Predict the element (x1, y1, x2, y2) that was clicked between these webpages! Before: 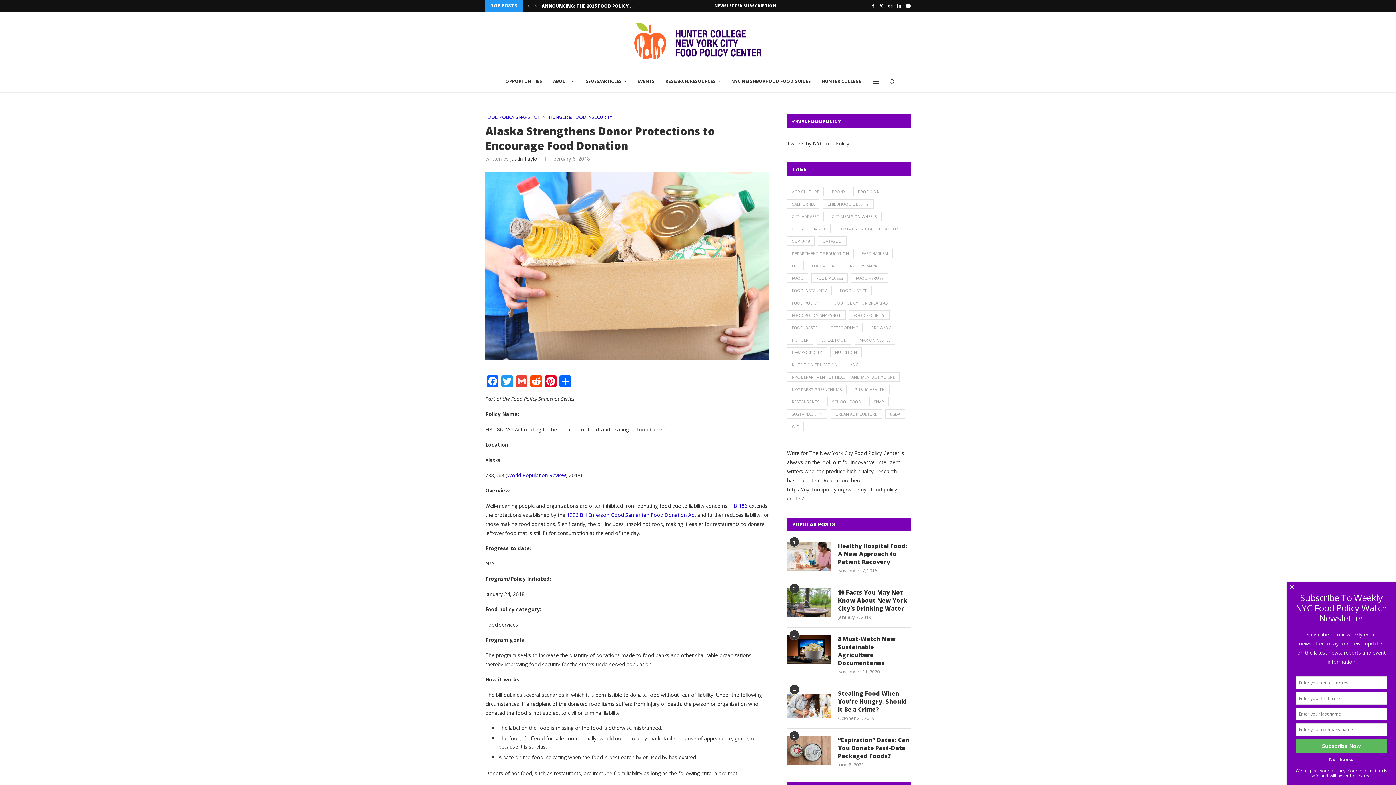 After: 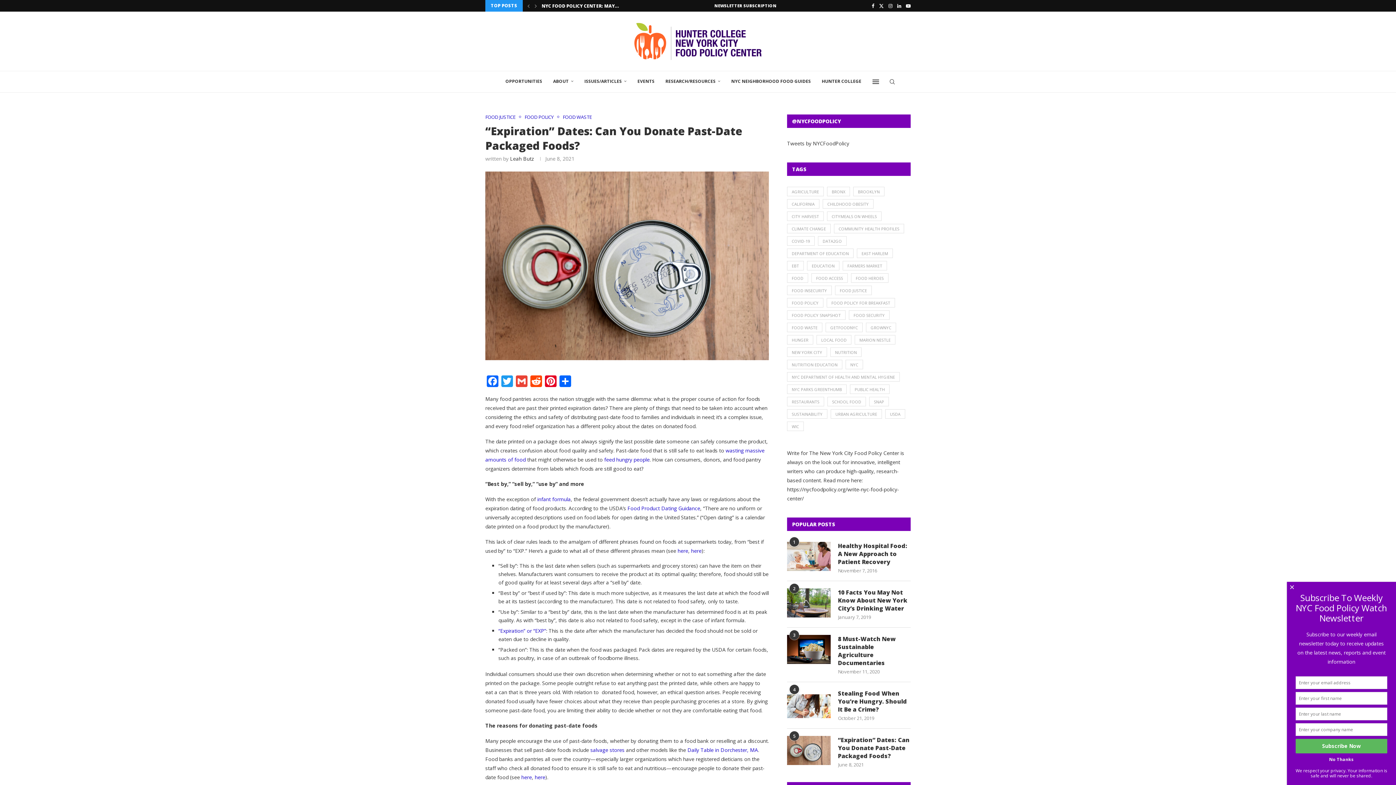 Action: label: “Expiration” Dates: Can You Donate Past-Date Packaged Foods? bbox: (838, 736, 910, 760)